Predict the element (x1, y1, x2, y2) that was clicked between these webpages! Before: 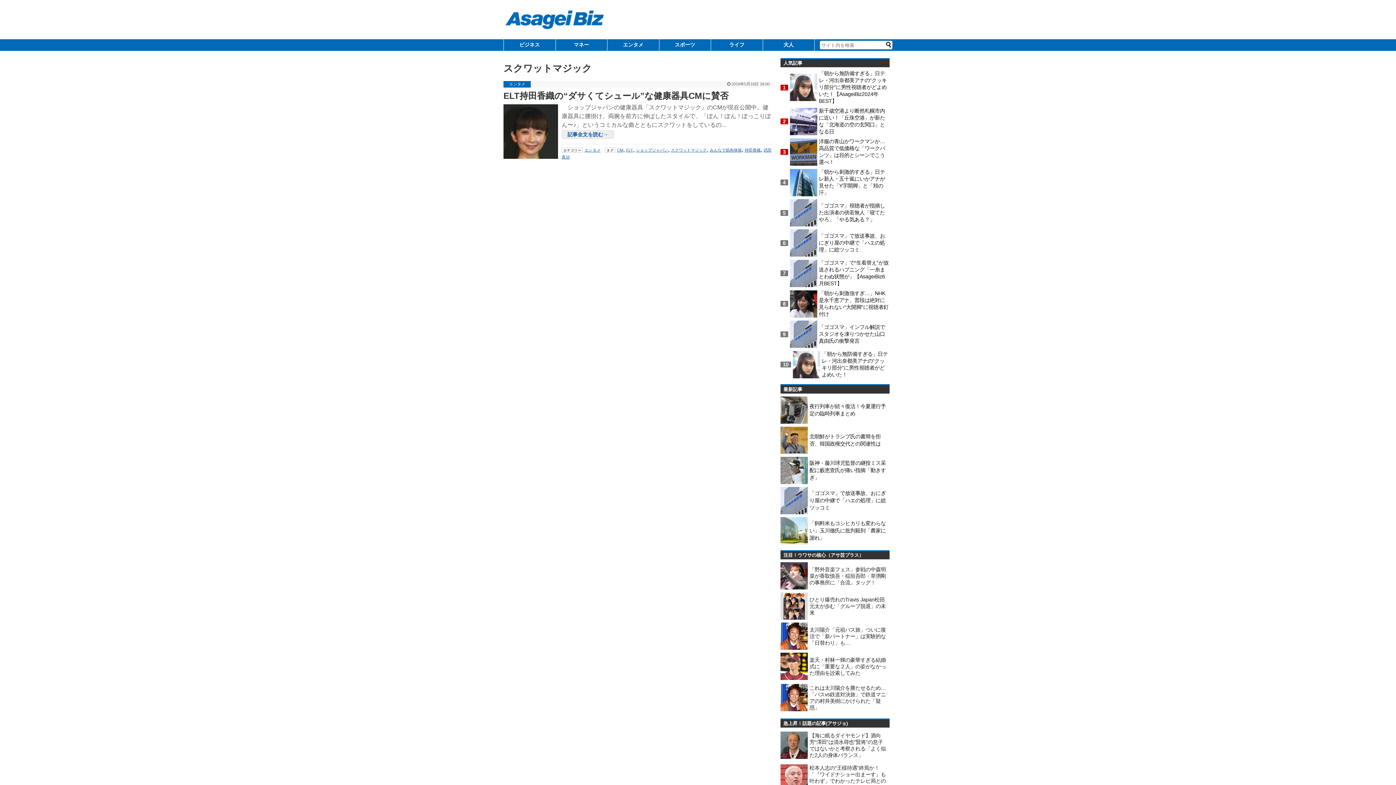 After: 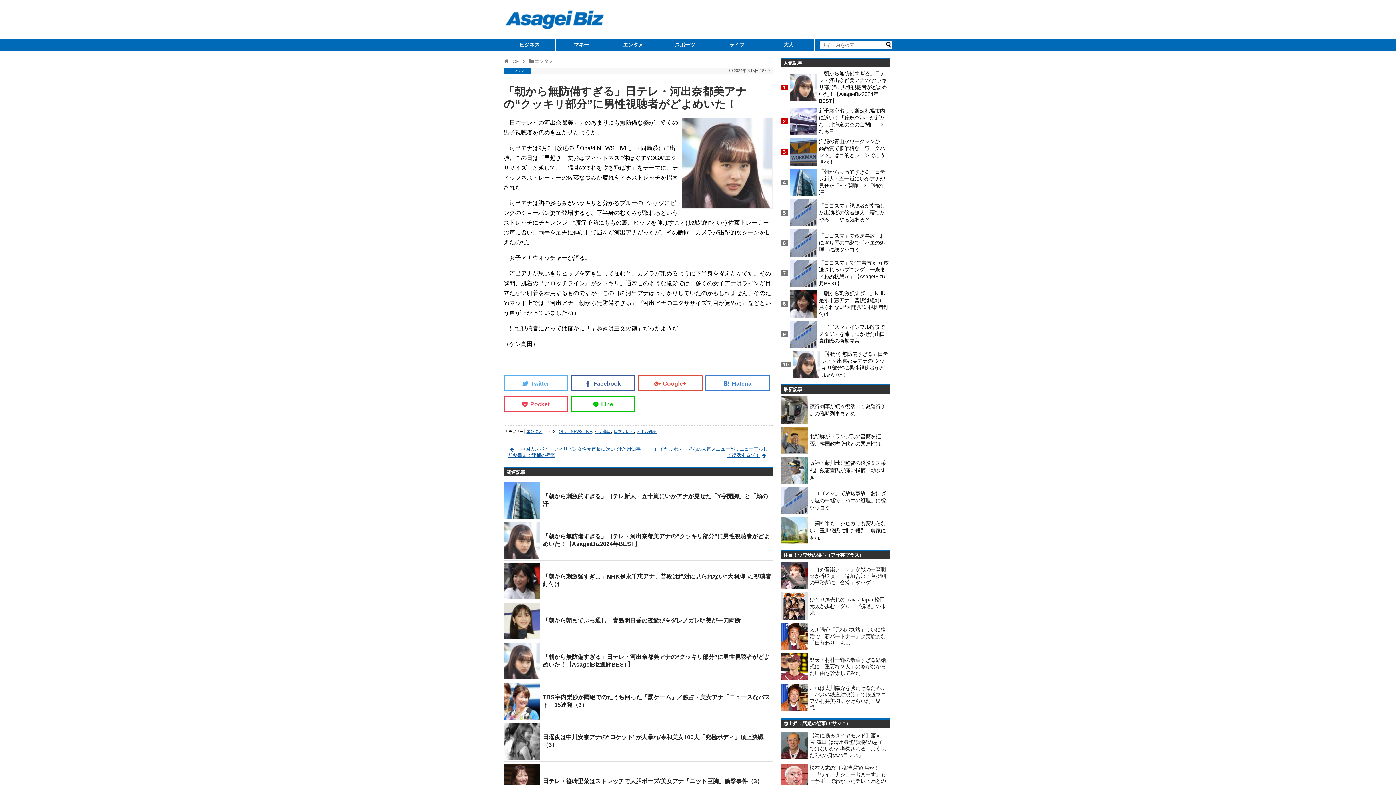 Action: bbox: (792, 351, 821, 378)